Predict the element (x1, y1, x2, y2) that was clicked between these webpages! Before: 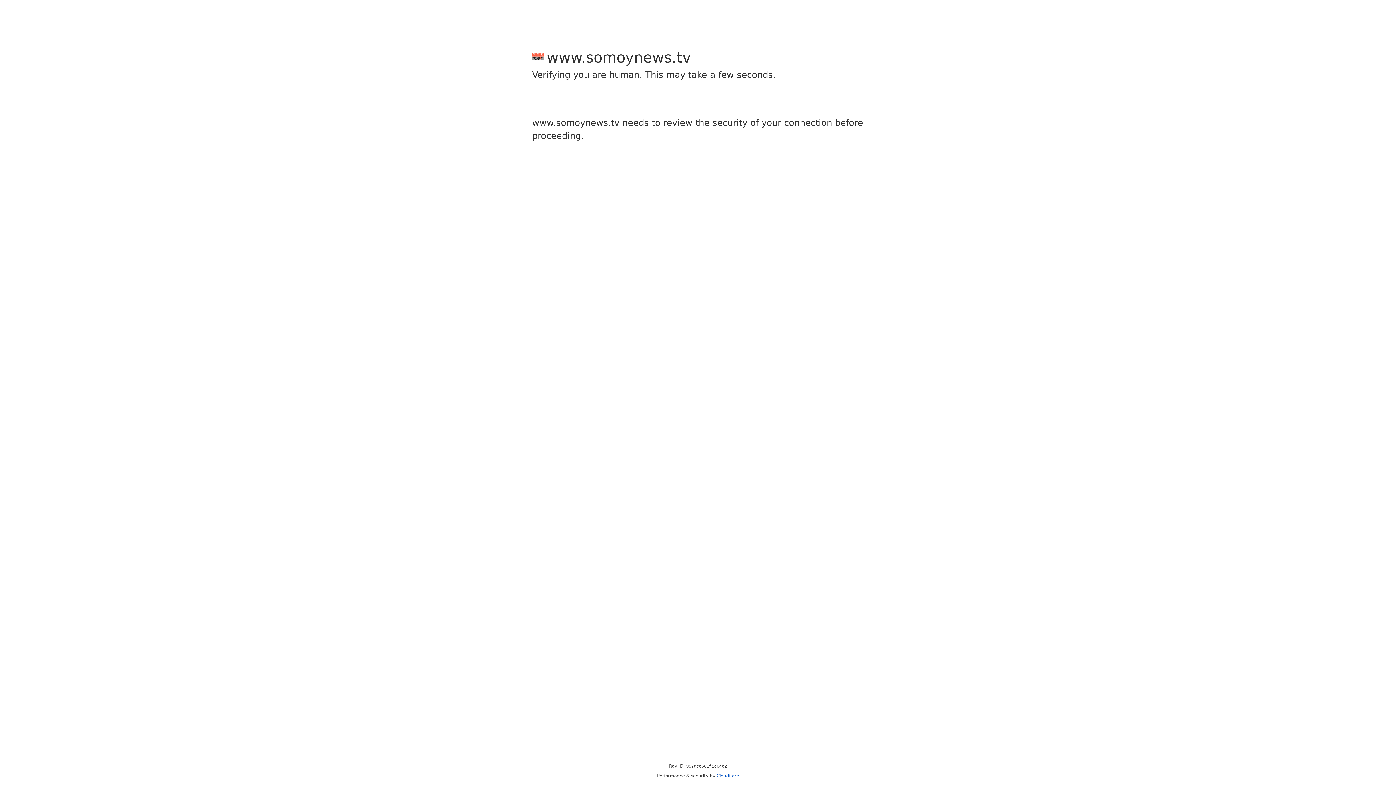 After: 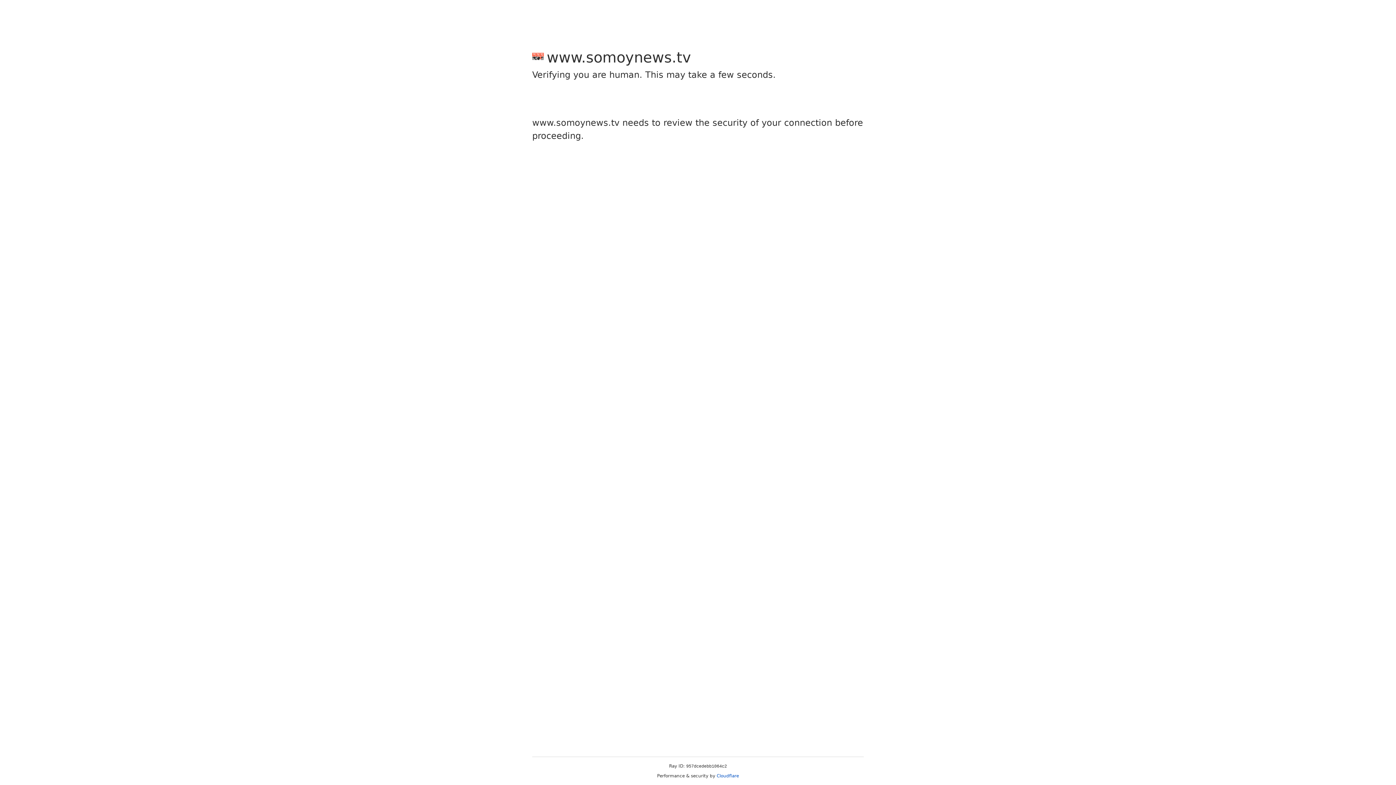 Action: bbox: (716, 773, 739, 778) label: Cloudflare